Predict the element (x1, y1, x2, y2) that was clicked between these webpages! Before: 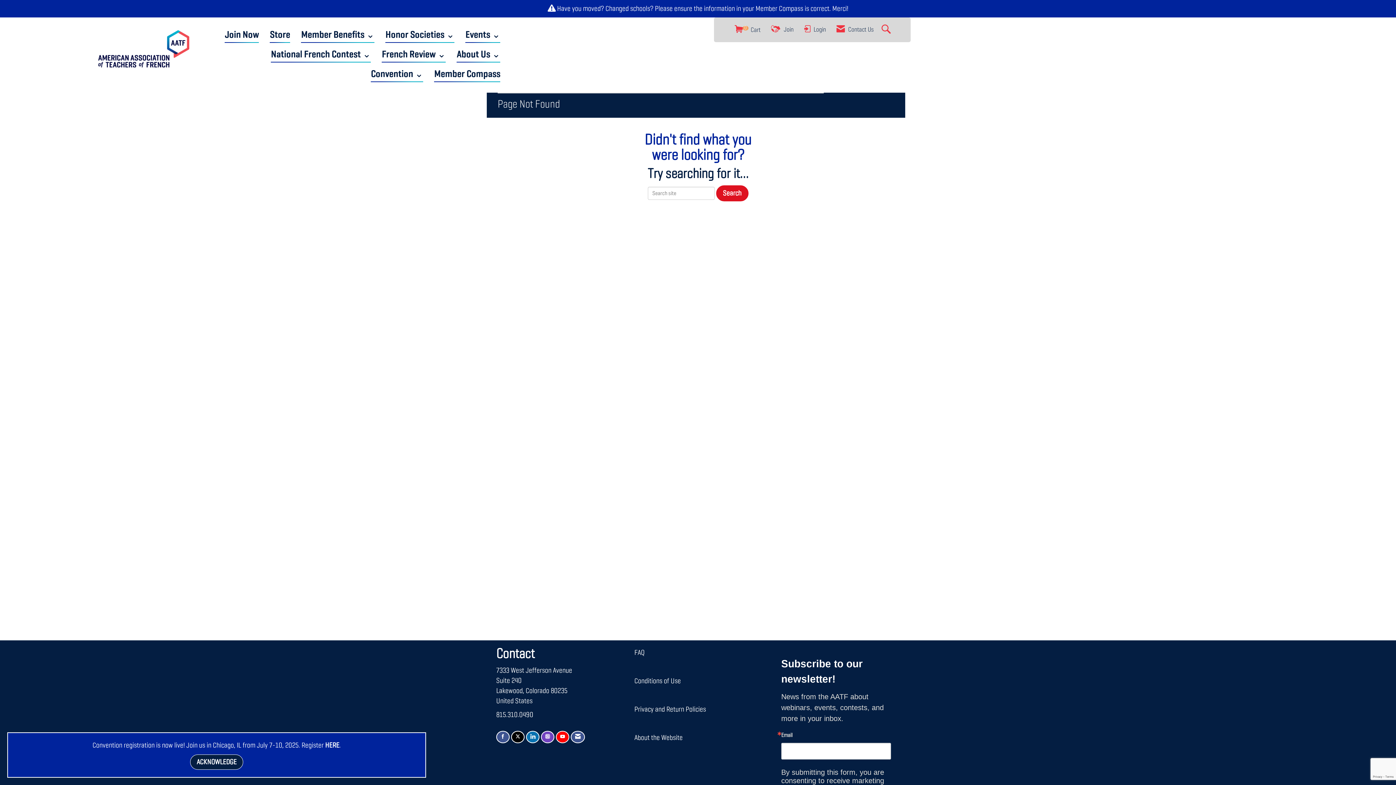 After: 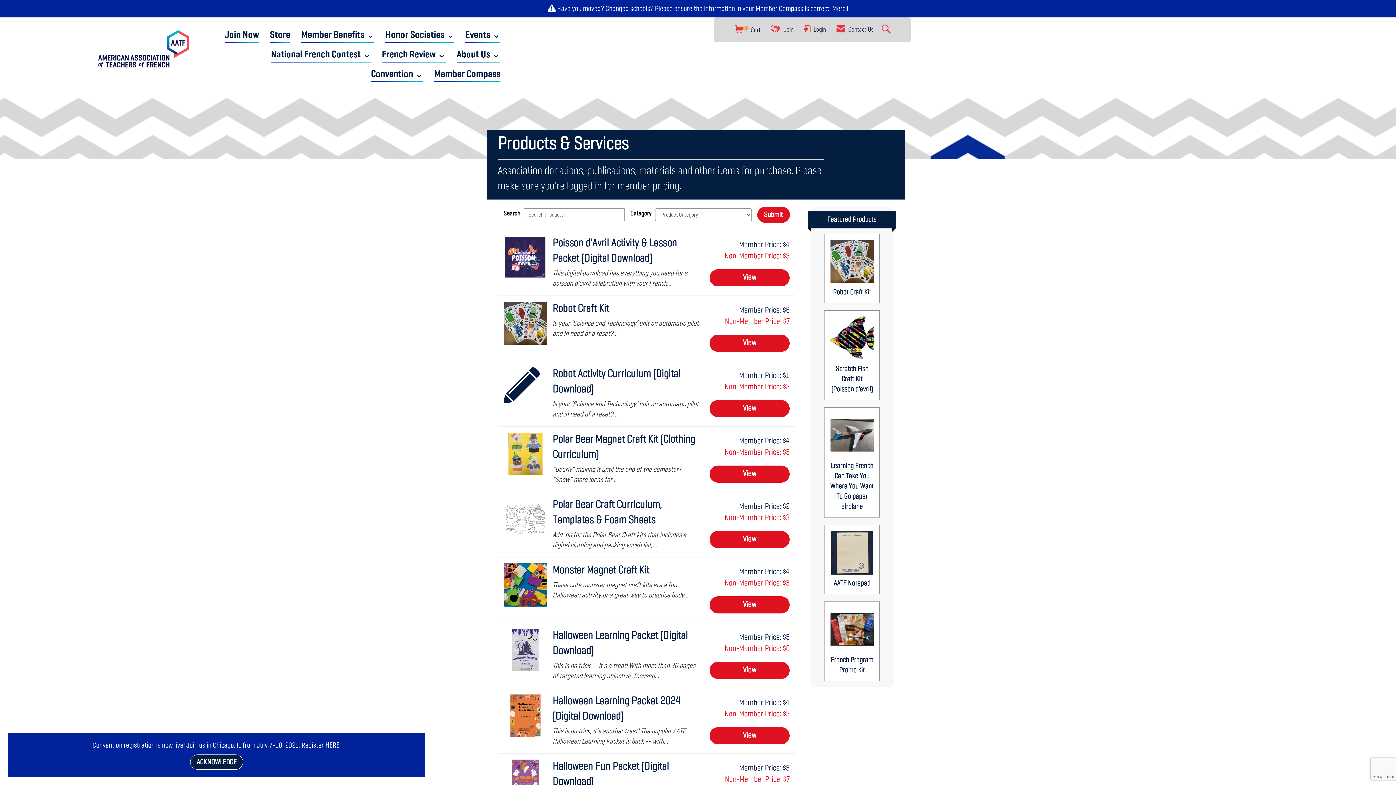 Action: label: Store bbox: (264, 28, 295, 44)